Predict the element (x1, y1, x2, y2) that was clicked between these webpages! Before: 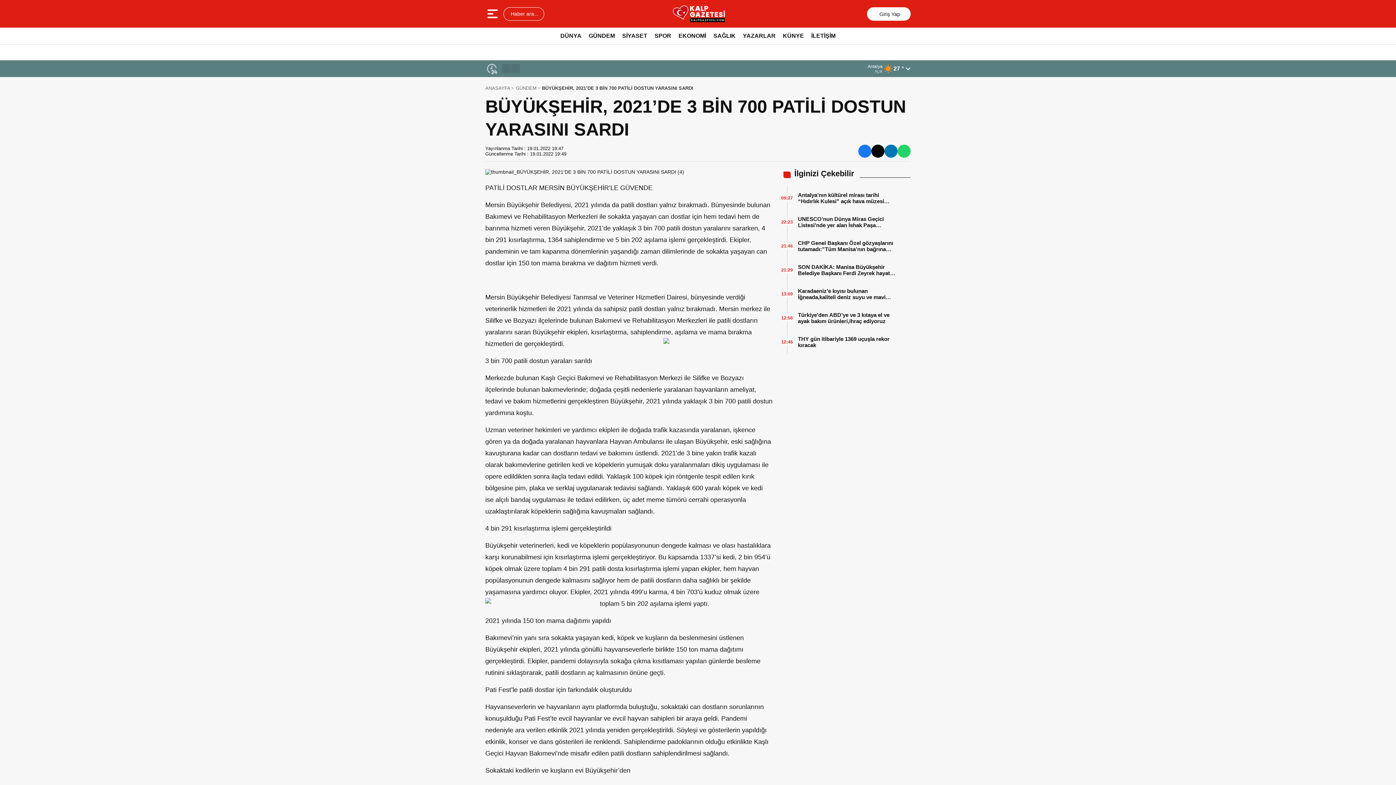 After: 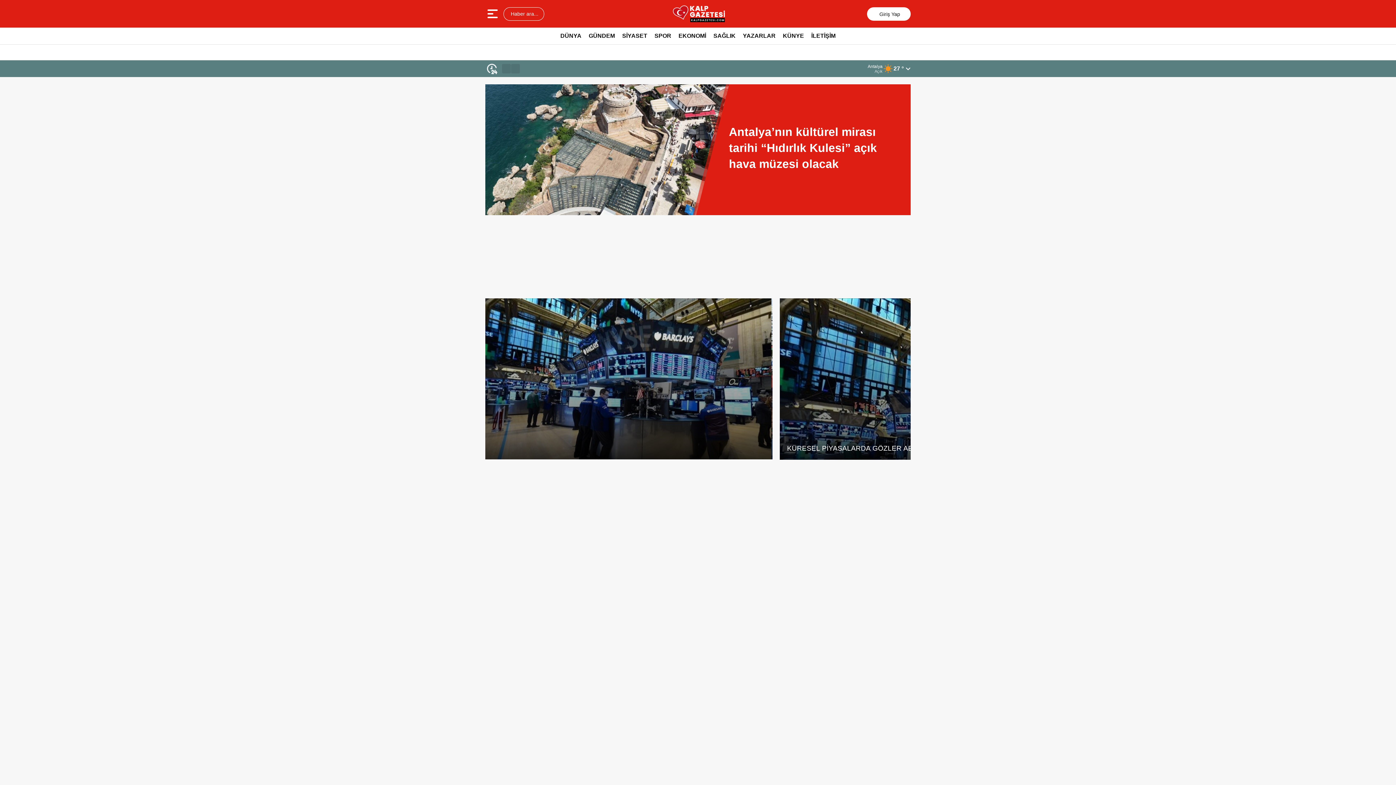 Action: bbox: (673, 5, 724, 22)